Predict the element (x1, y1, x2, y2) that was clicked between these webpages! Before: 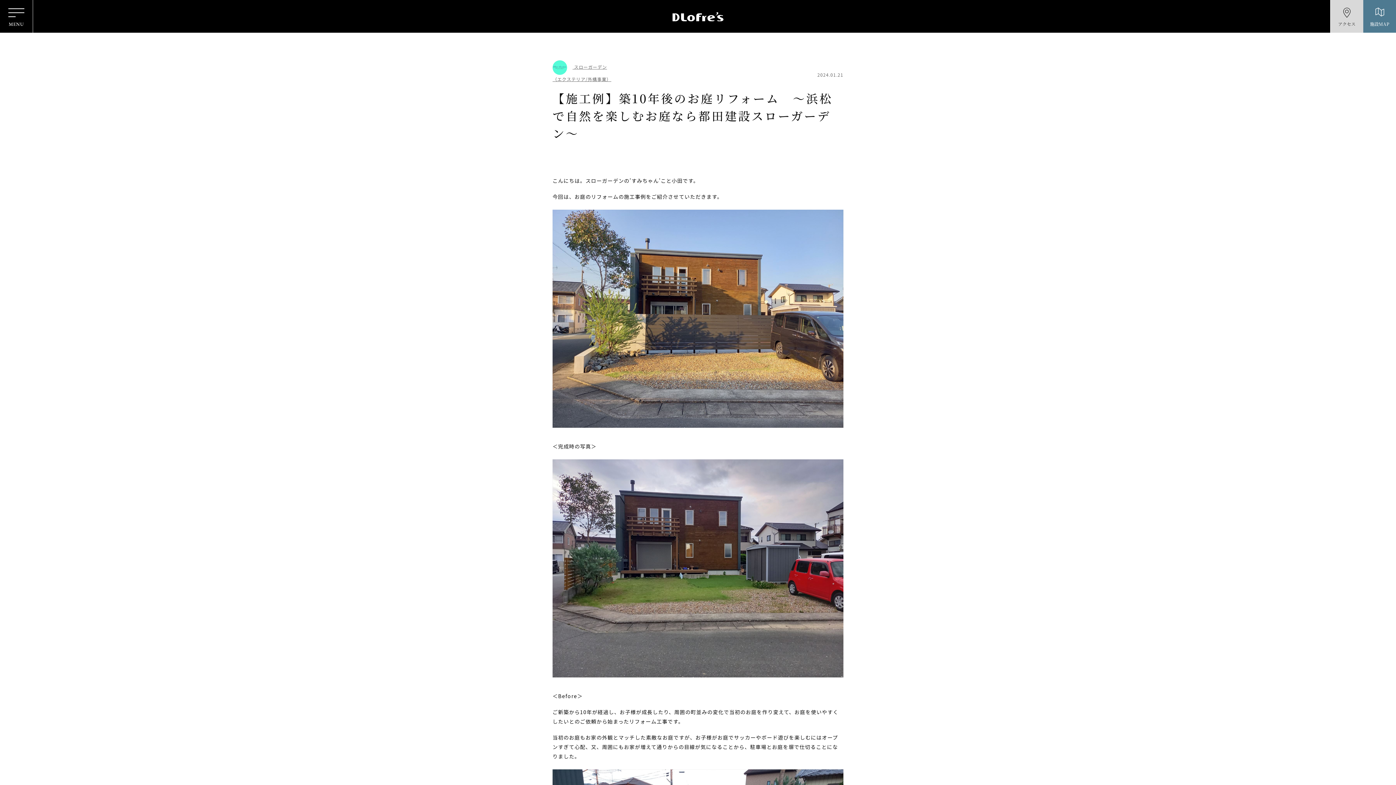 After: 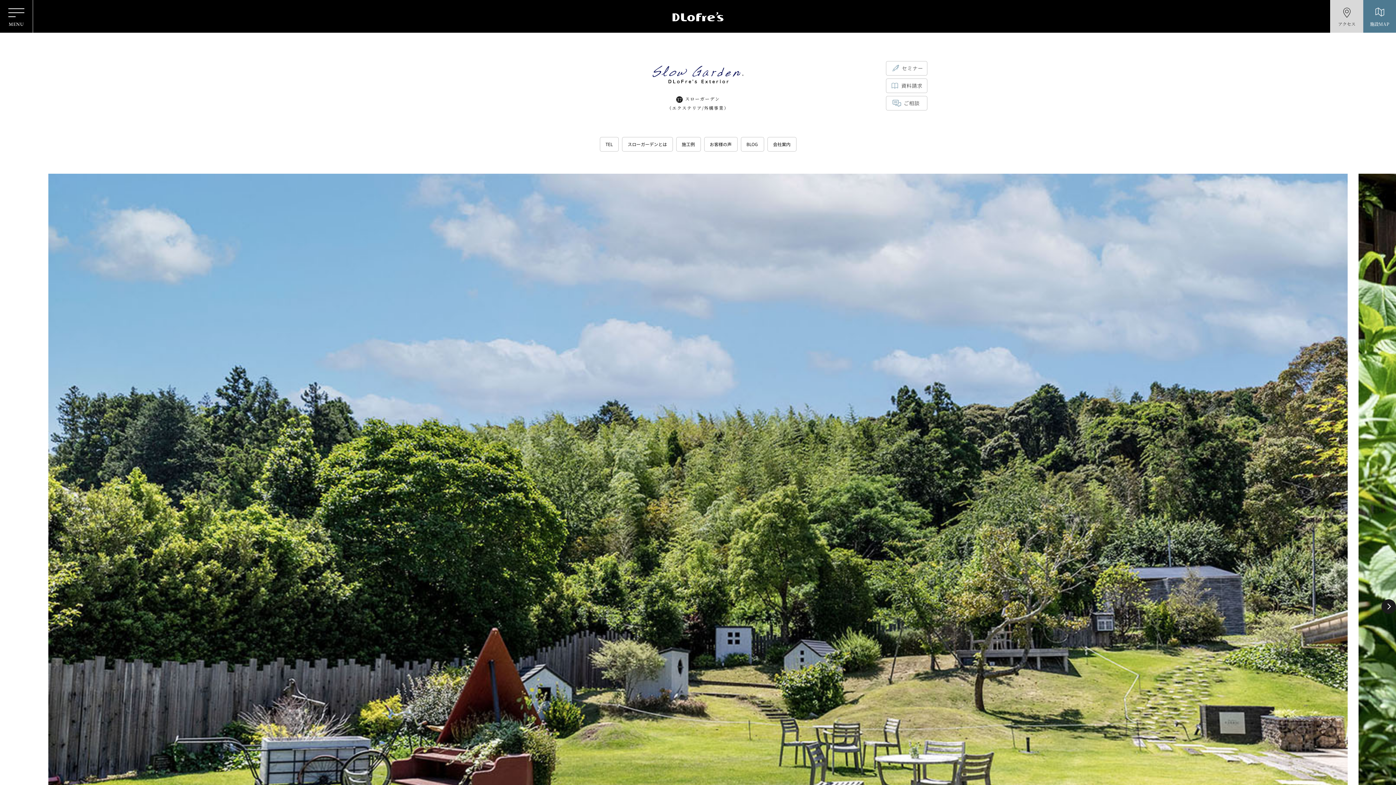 Action: bbox: (552, 60, 611, 83) label:  スローガーデン
（エクステリア/外構事業）